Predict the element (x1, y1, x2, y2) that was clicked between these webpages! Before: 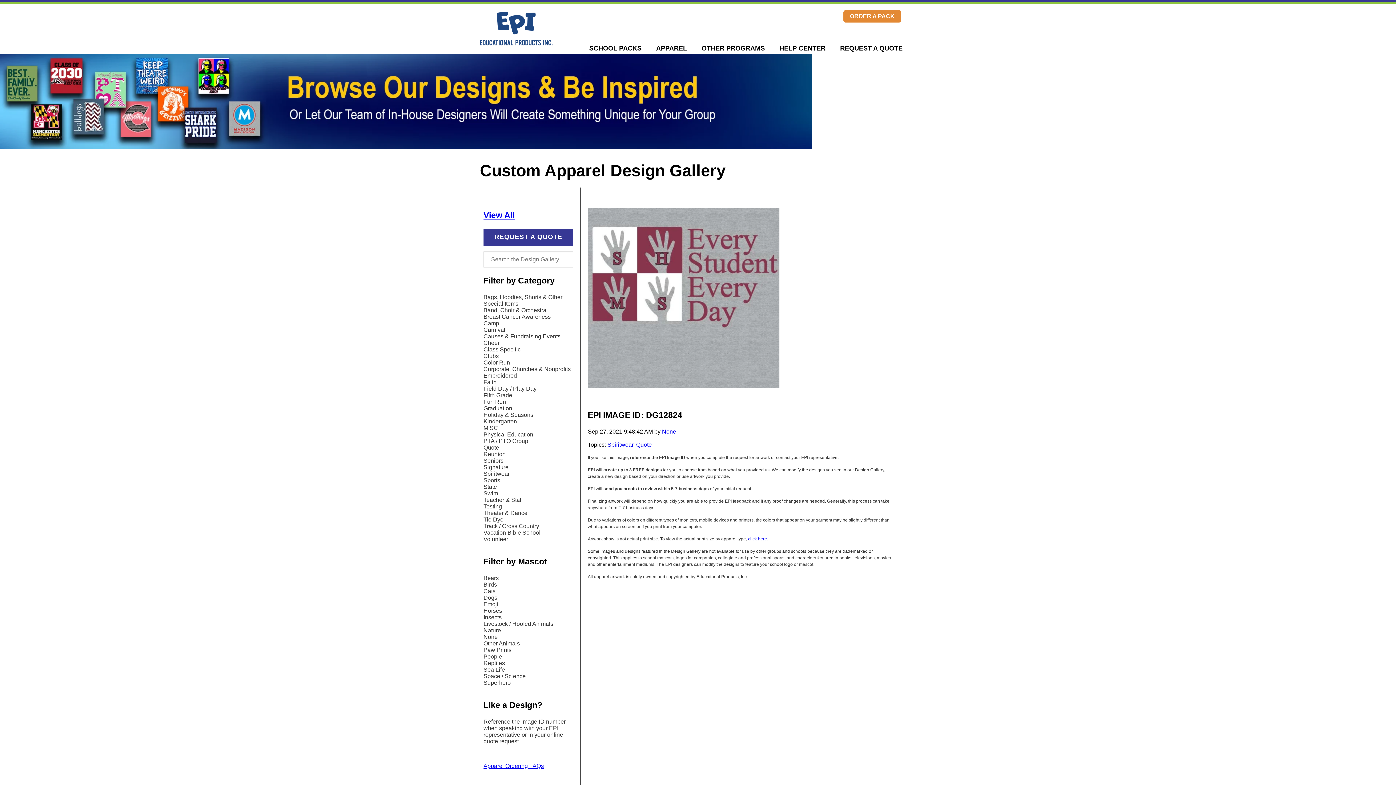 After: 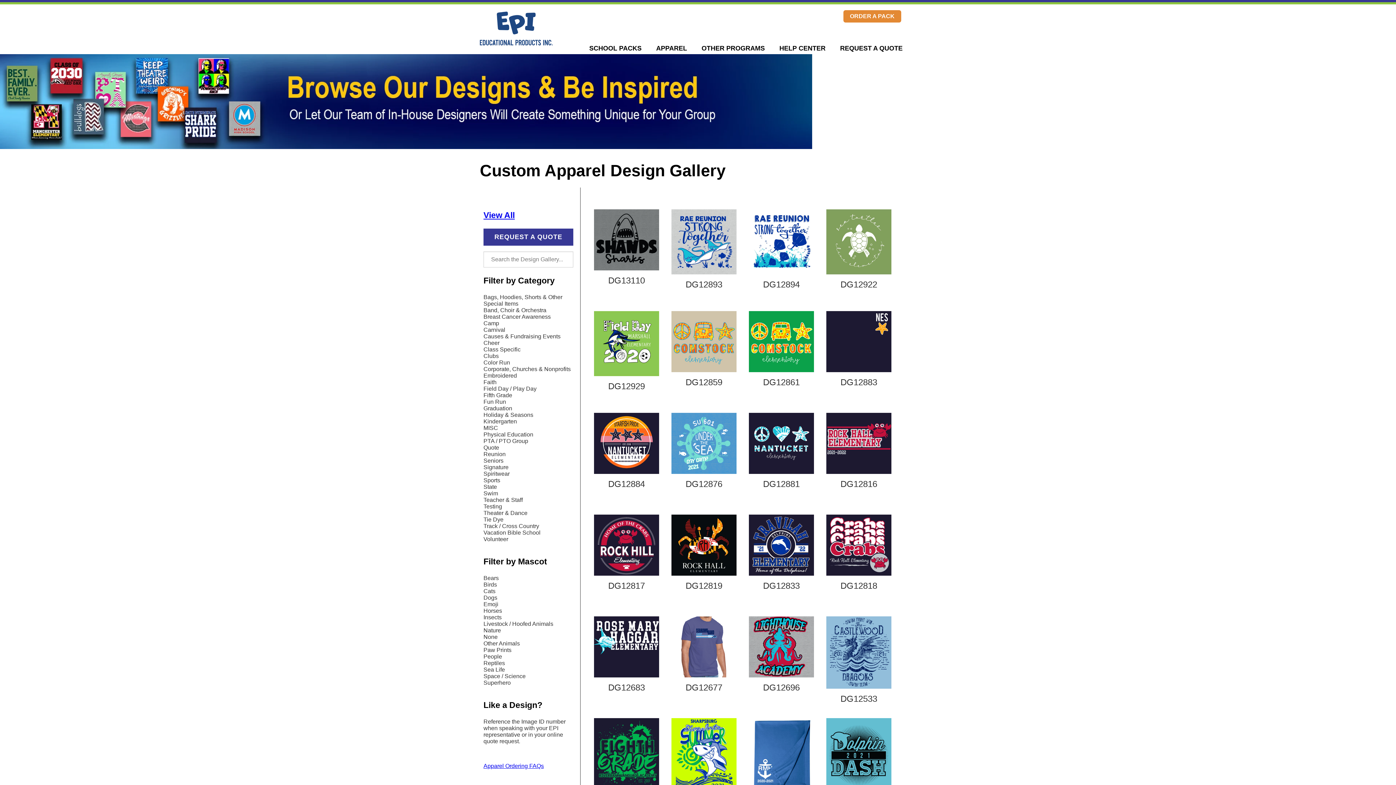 Action: bbox: (483, 666, 505, 673) label: Sea Life